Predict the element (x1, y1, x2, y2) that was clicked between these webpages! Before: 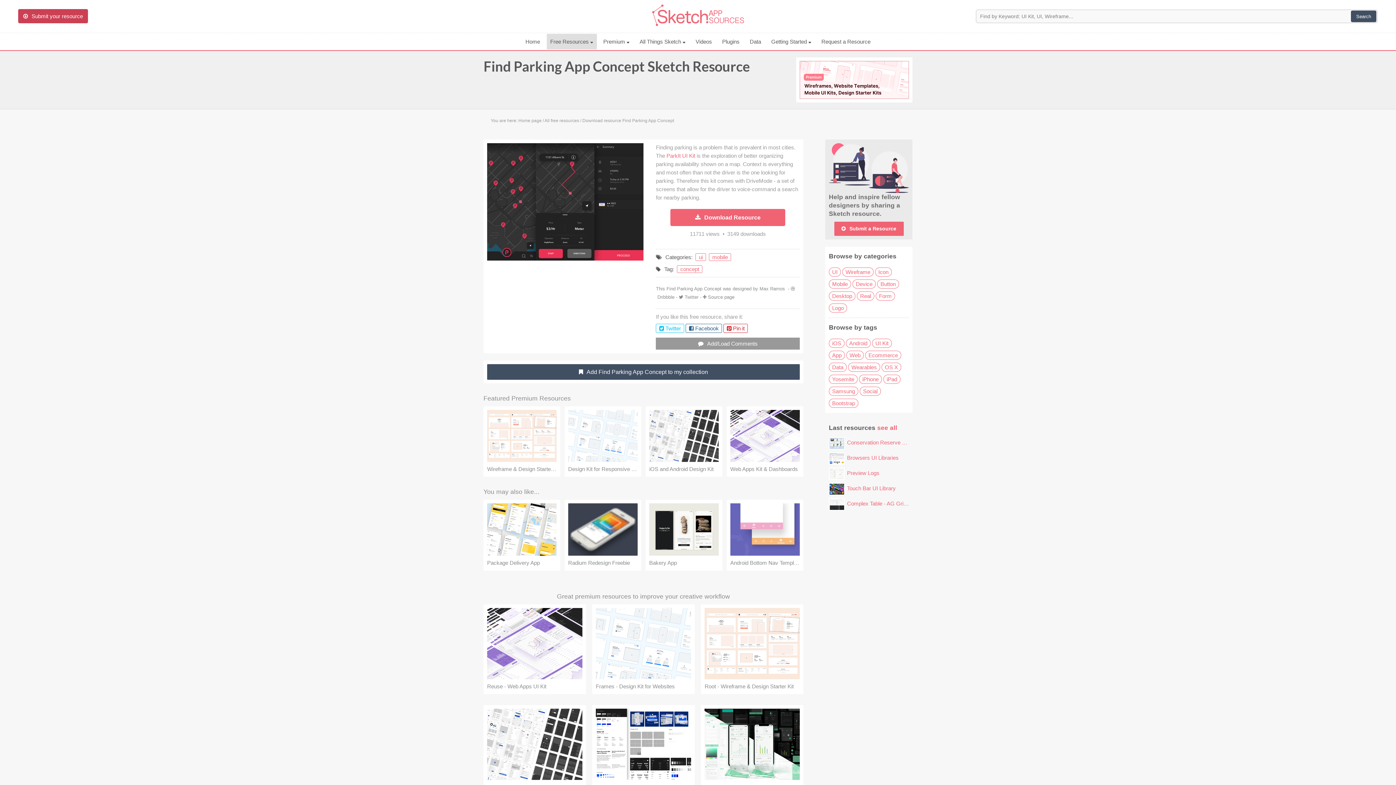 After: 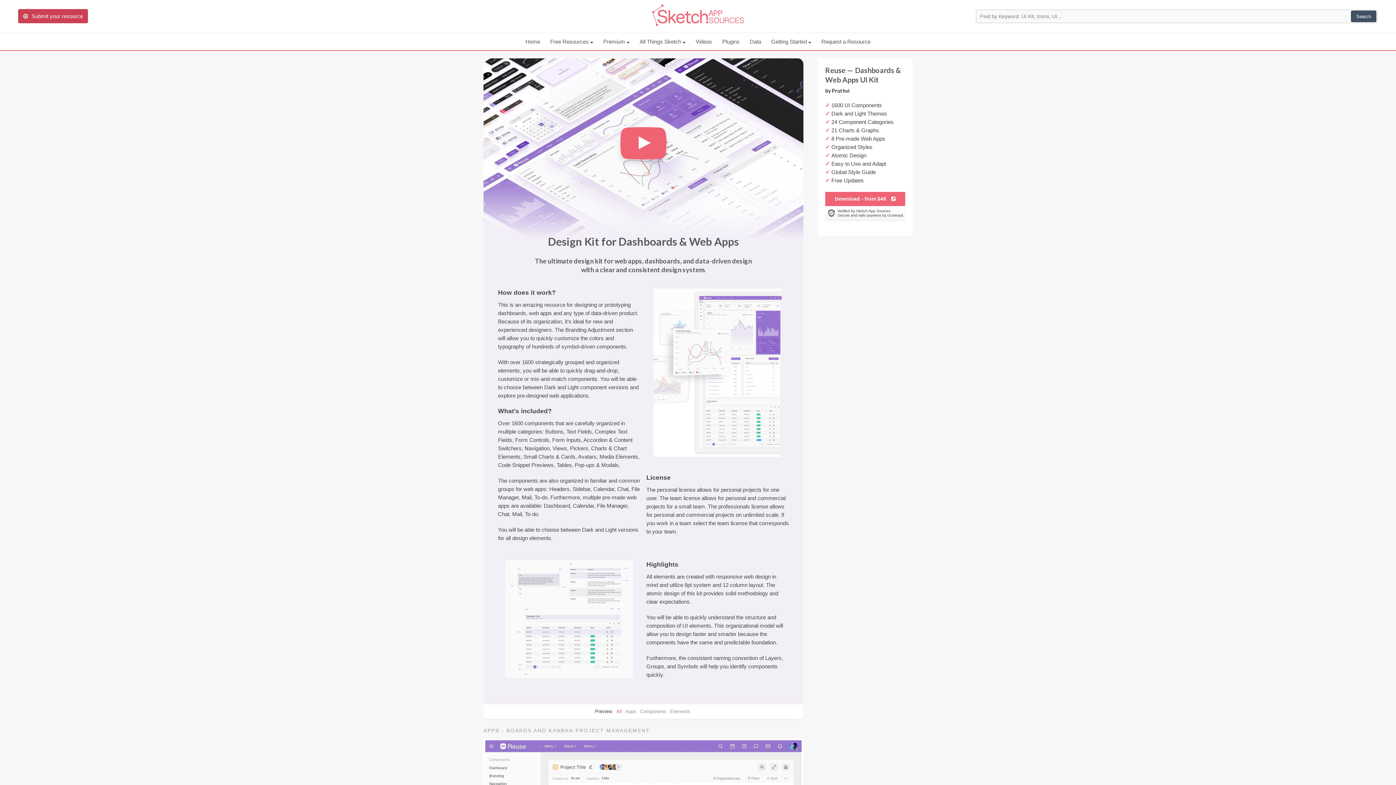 Action: bbox: (730, 410, 799, 473) label: Web Apps Kit & Dashboards